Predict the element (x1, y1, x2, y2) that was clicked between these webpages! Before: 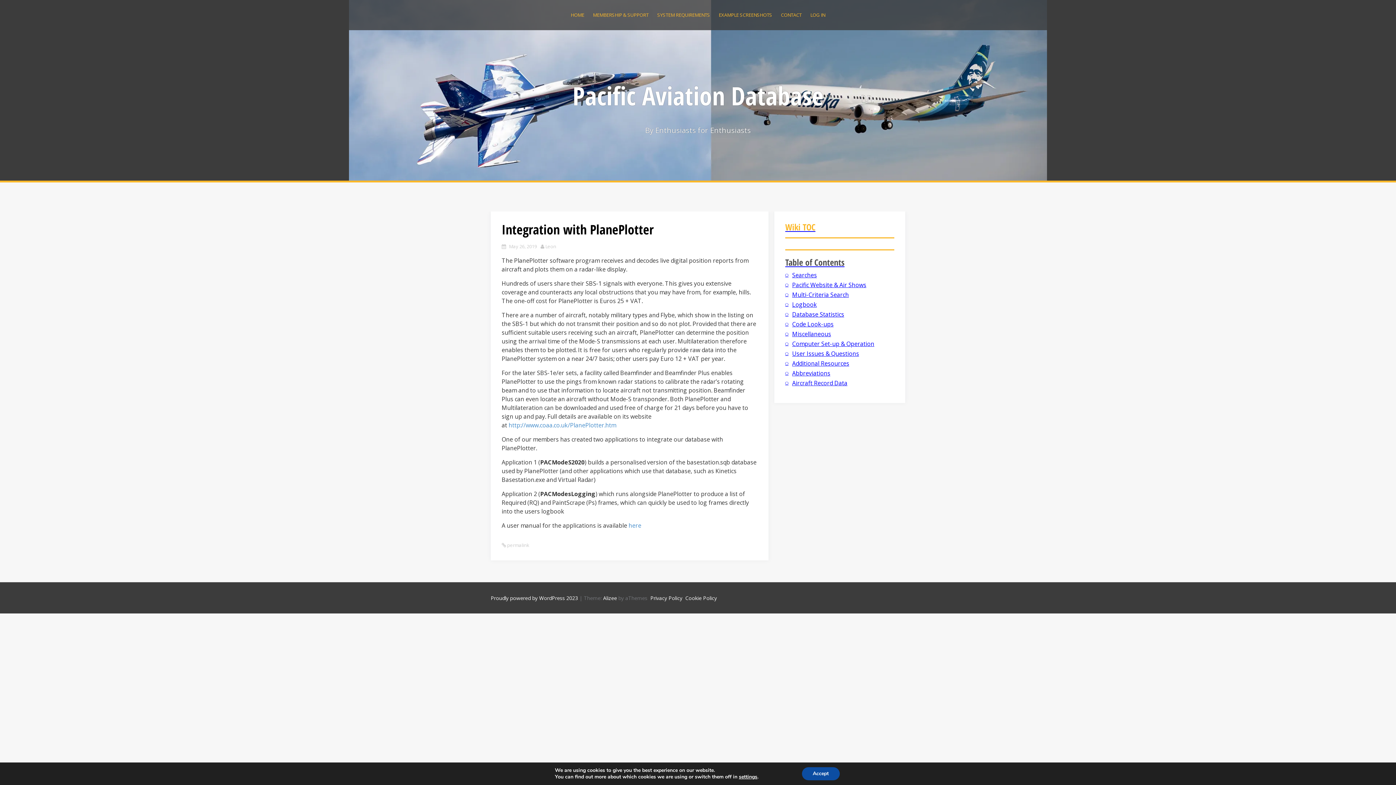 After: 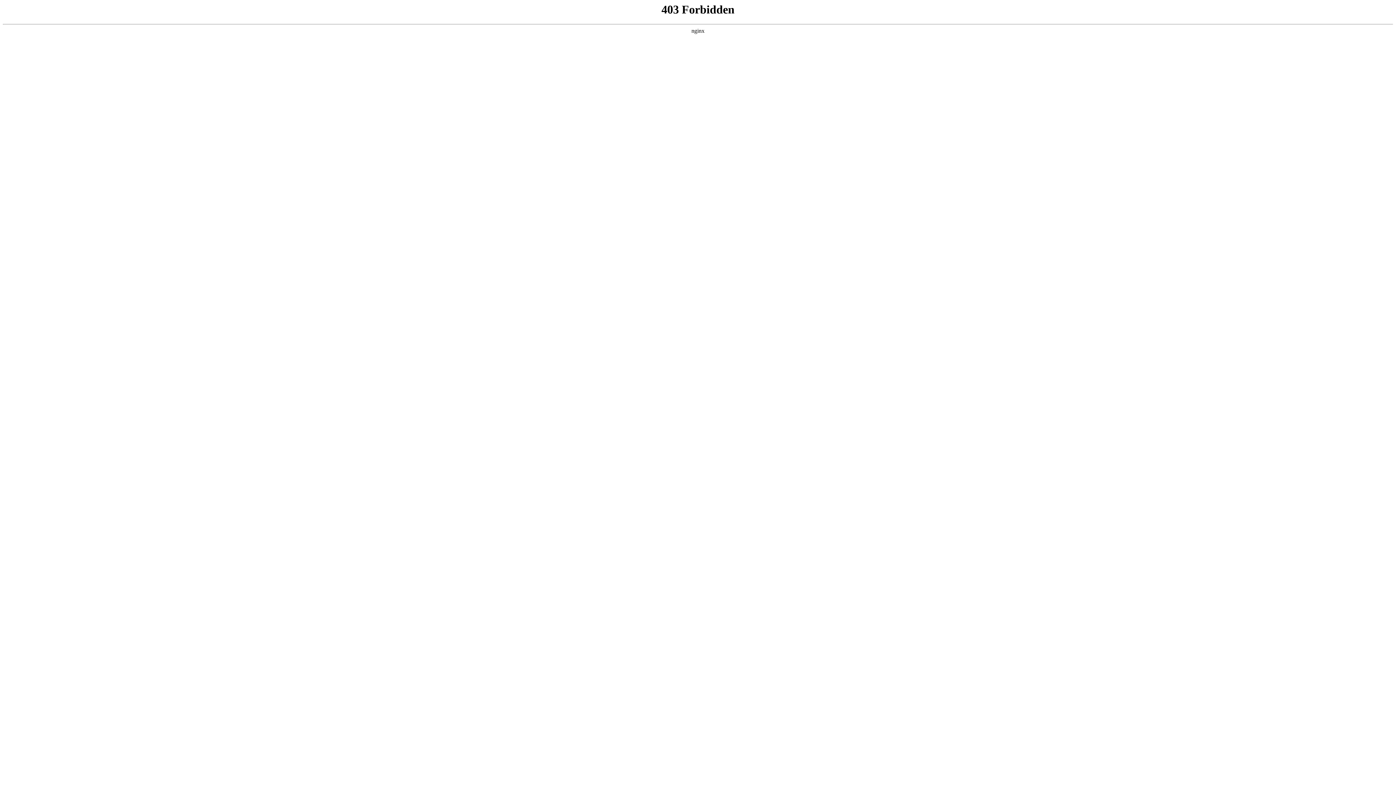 Action: label: Proudly powered by WordPress 2023 bbox: (490, 594, 578, 601)